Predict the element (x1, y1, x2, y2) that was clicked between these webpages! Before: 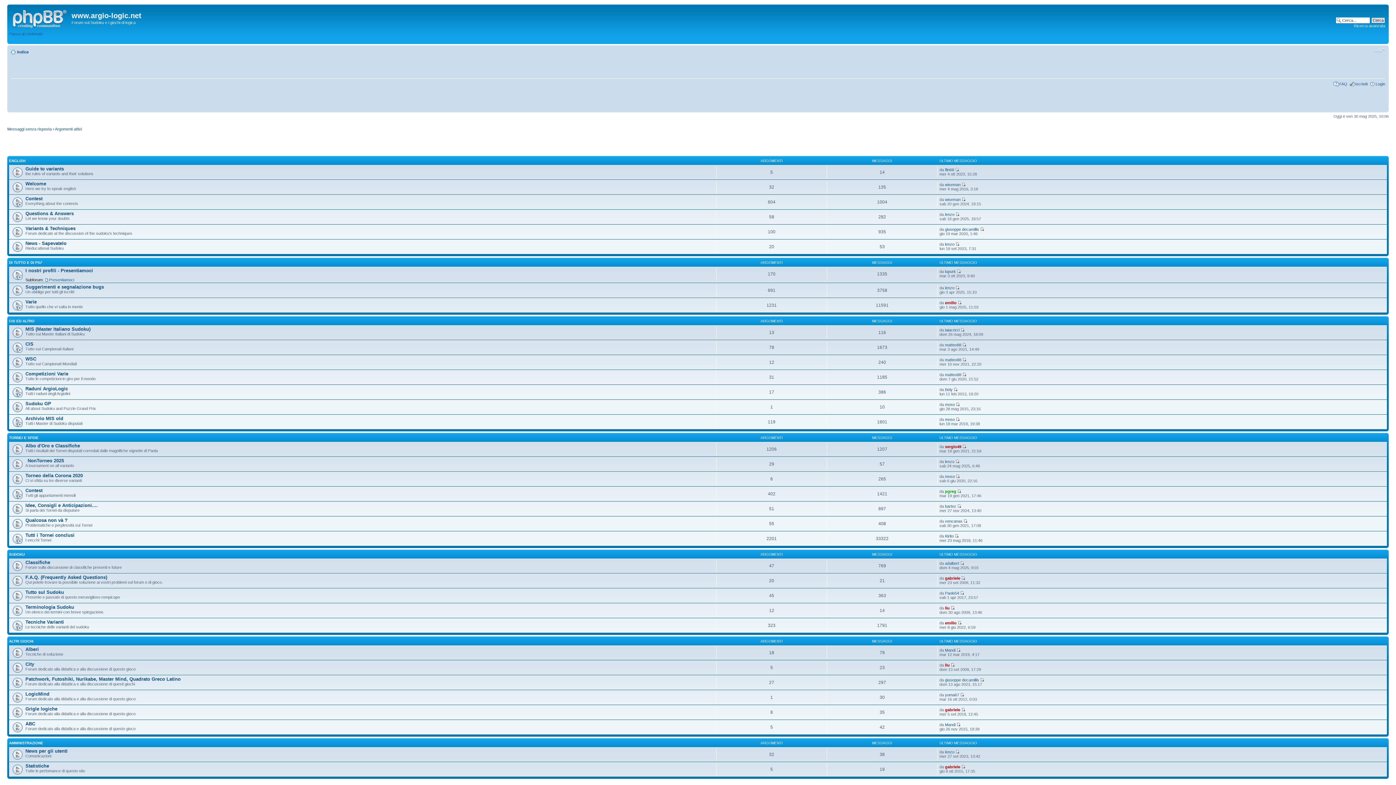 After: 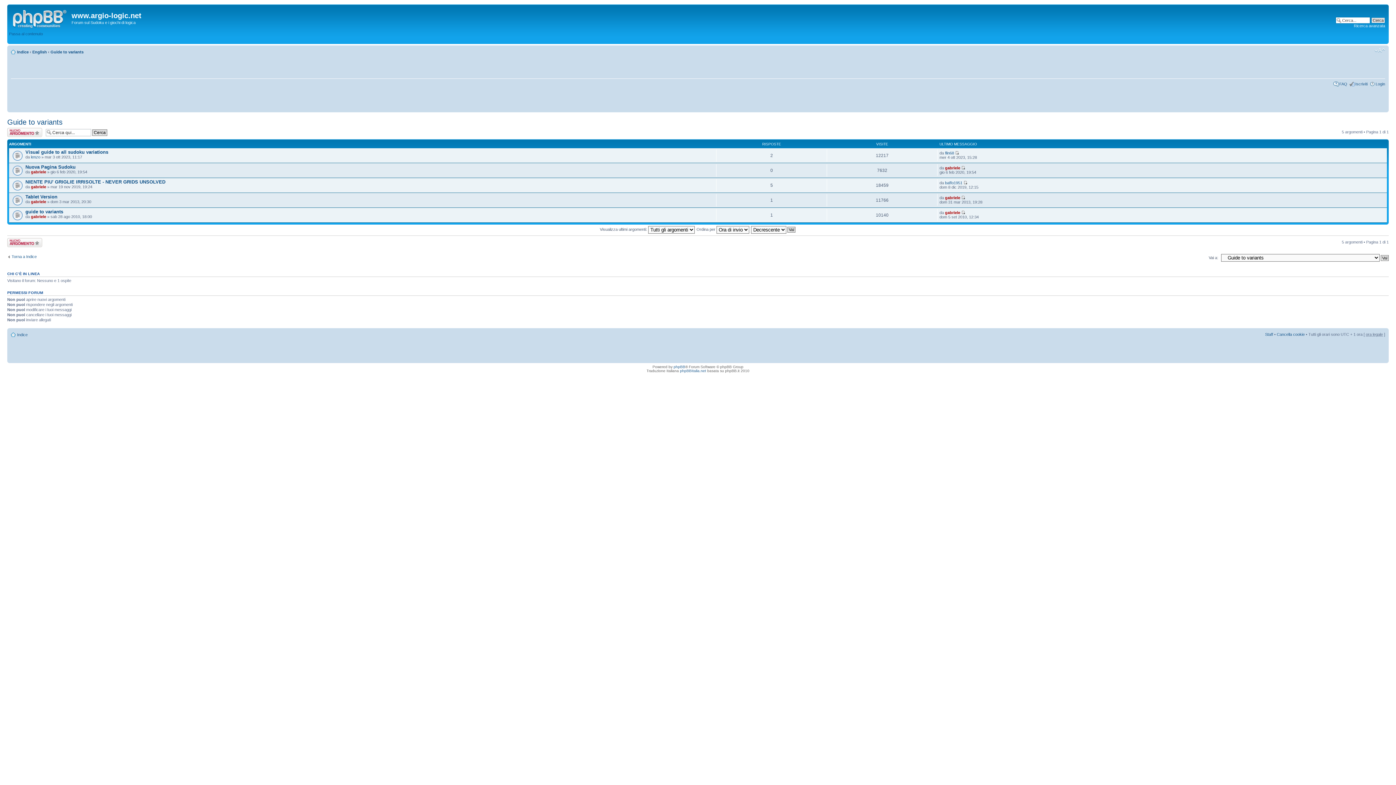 Action: bbox: (25, 166, 64, 171) label: Guide to variants